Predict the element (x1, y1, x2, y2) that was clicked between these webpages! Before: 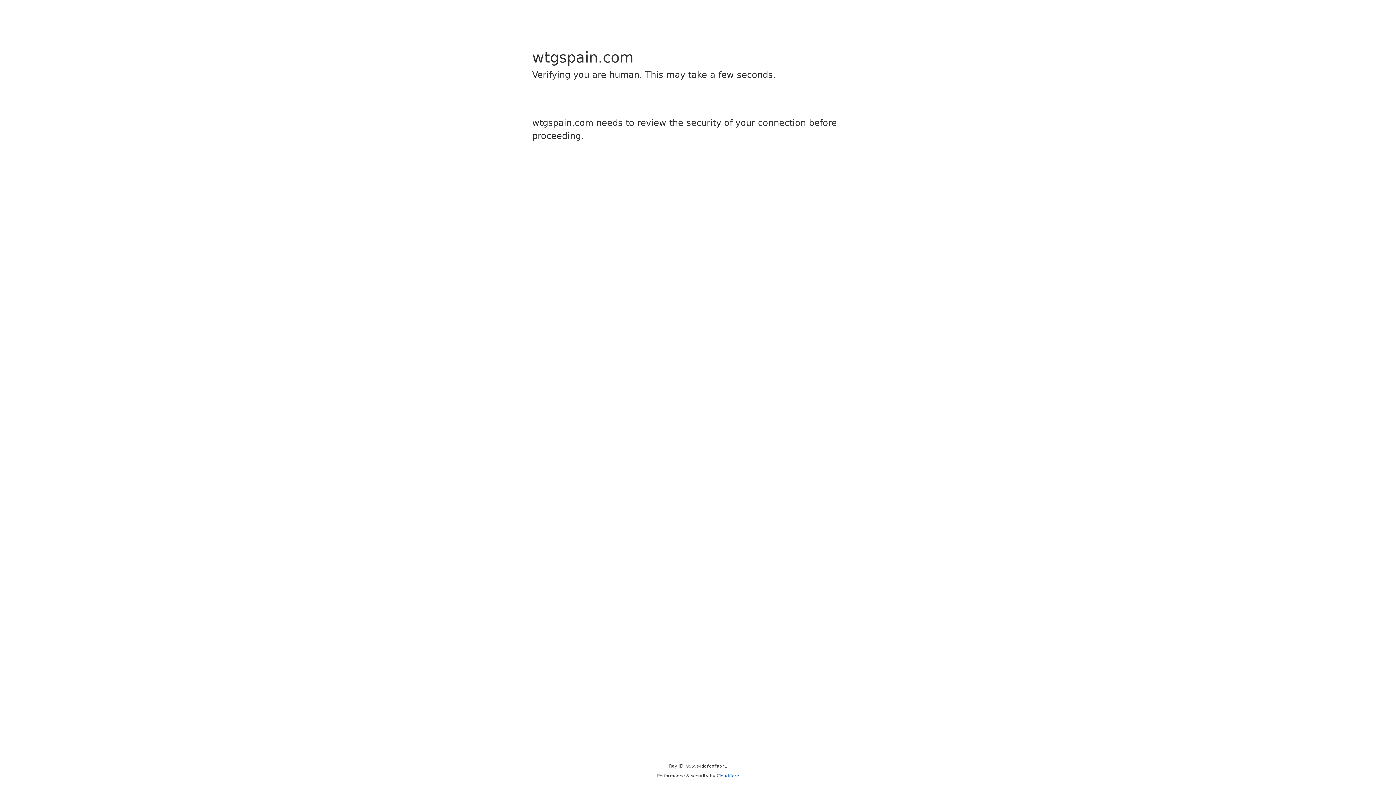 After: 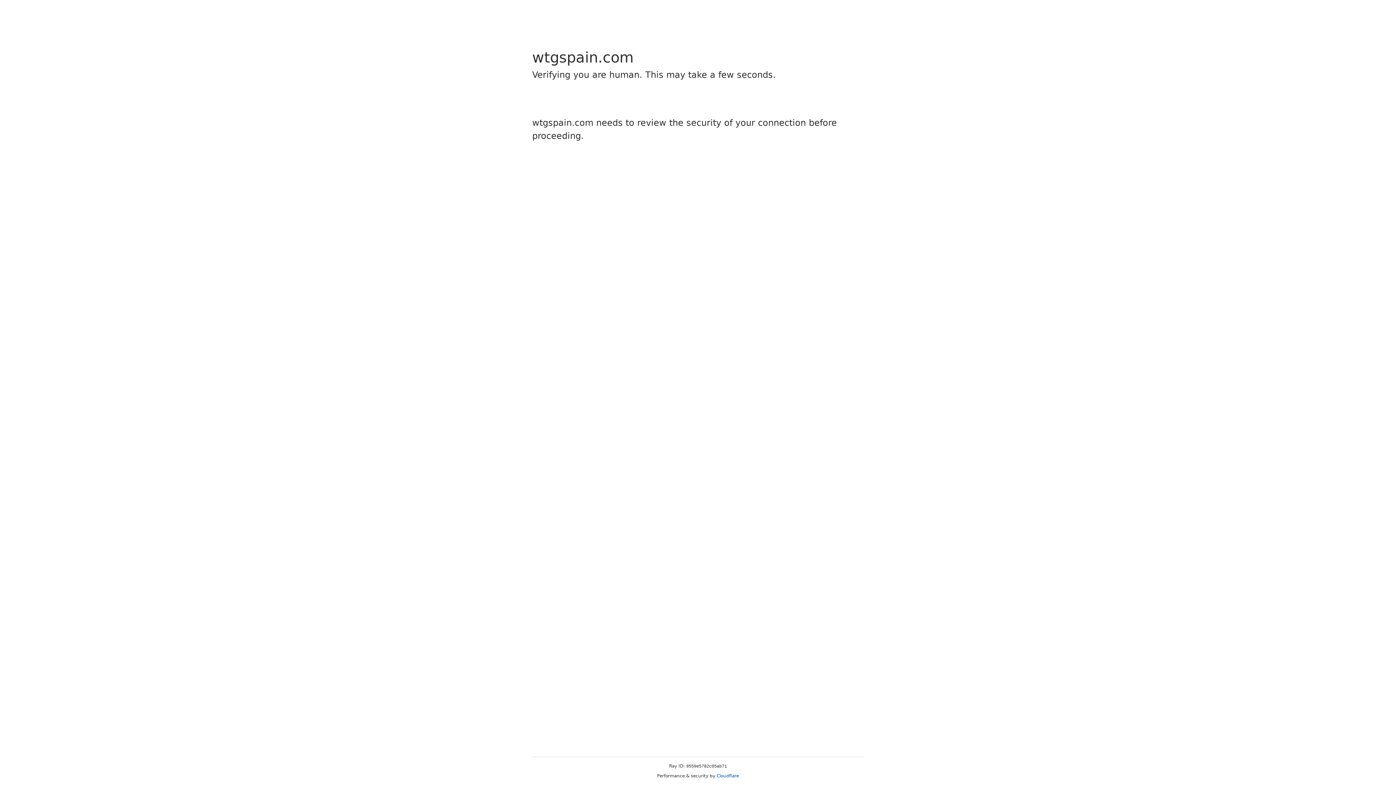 Action: bbox: (716, 773, 739, 778) label: Cloudflare